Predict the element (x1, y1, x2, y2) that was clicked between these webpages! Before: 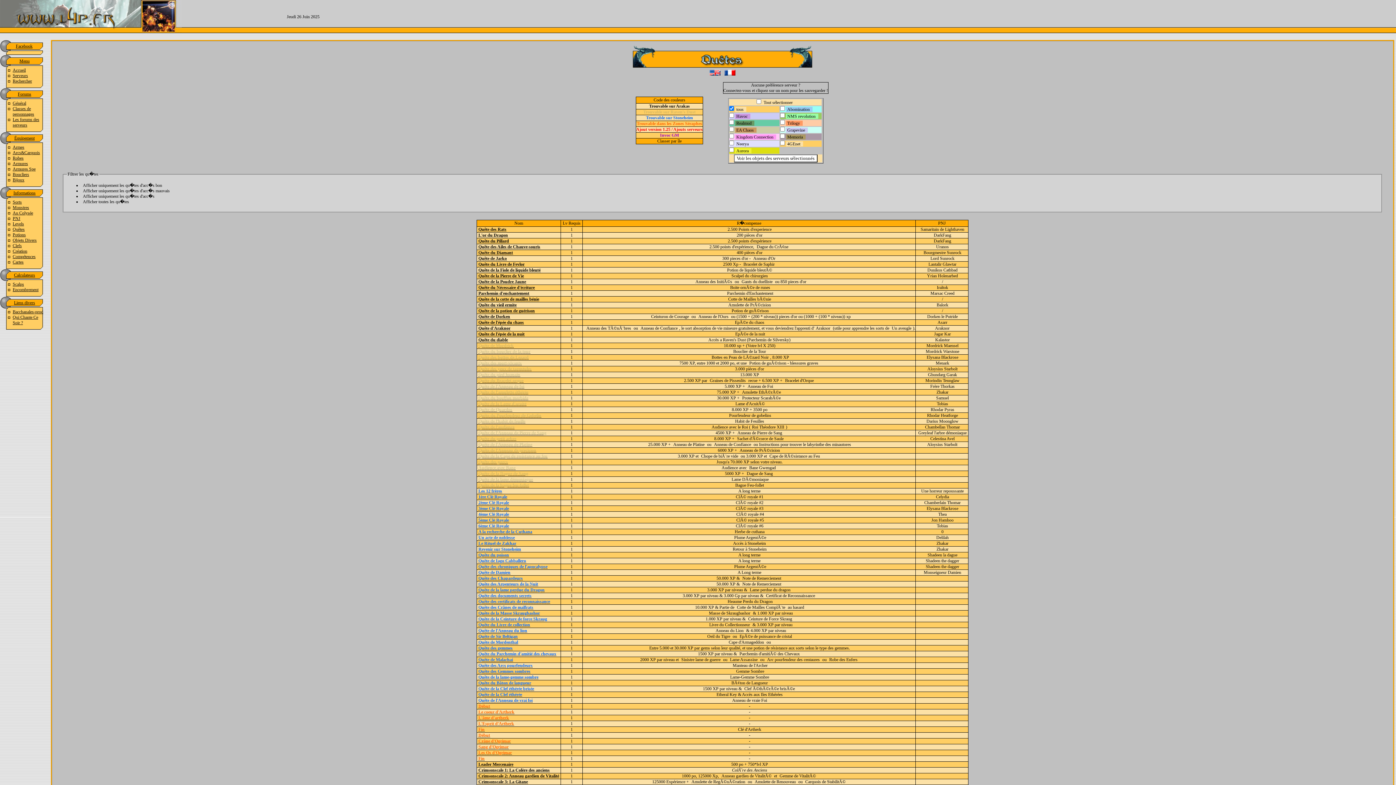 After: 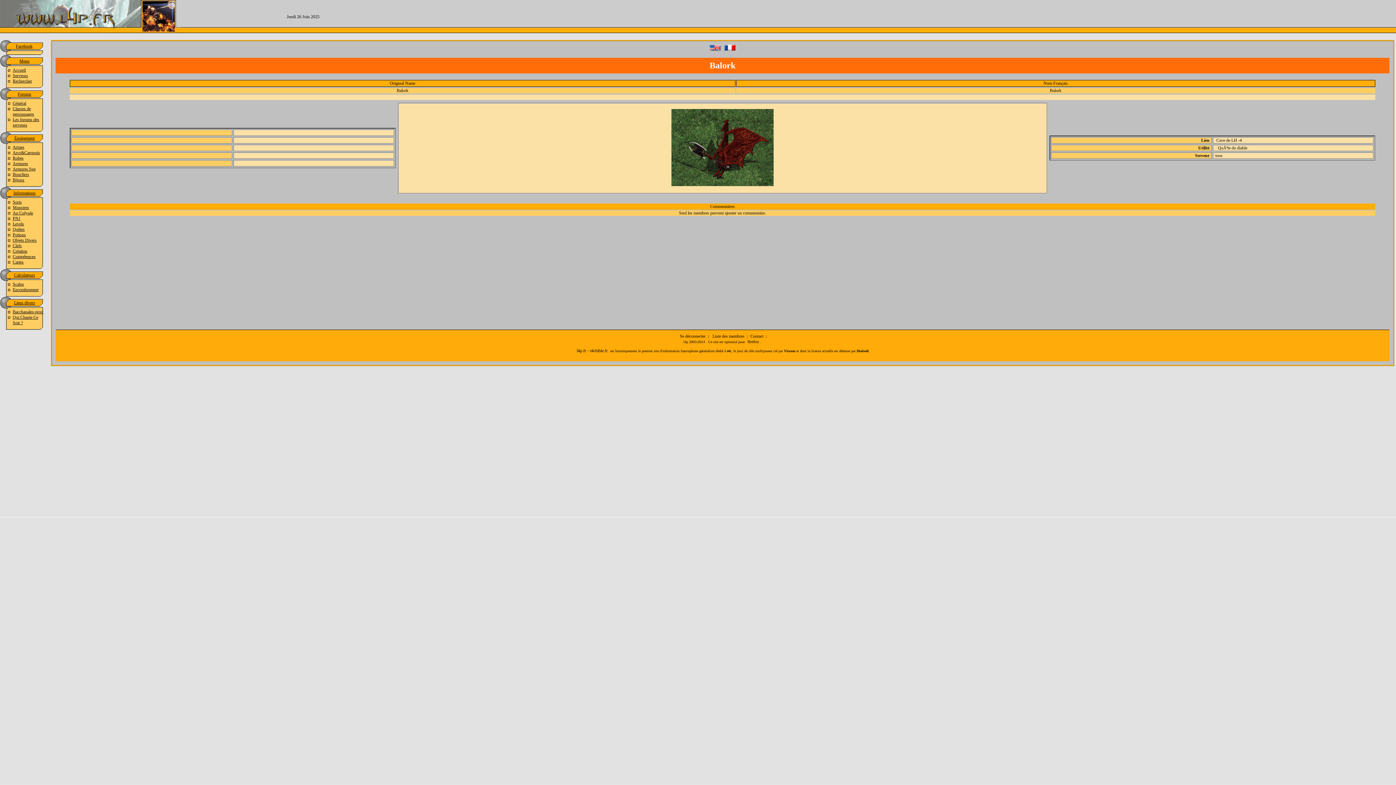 Action: bbox: (935, 302, 950, 307) label: Balork